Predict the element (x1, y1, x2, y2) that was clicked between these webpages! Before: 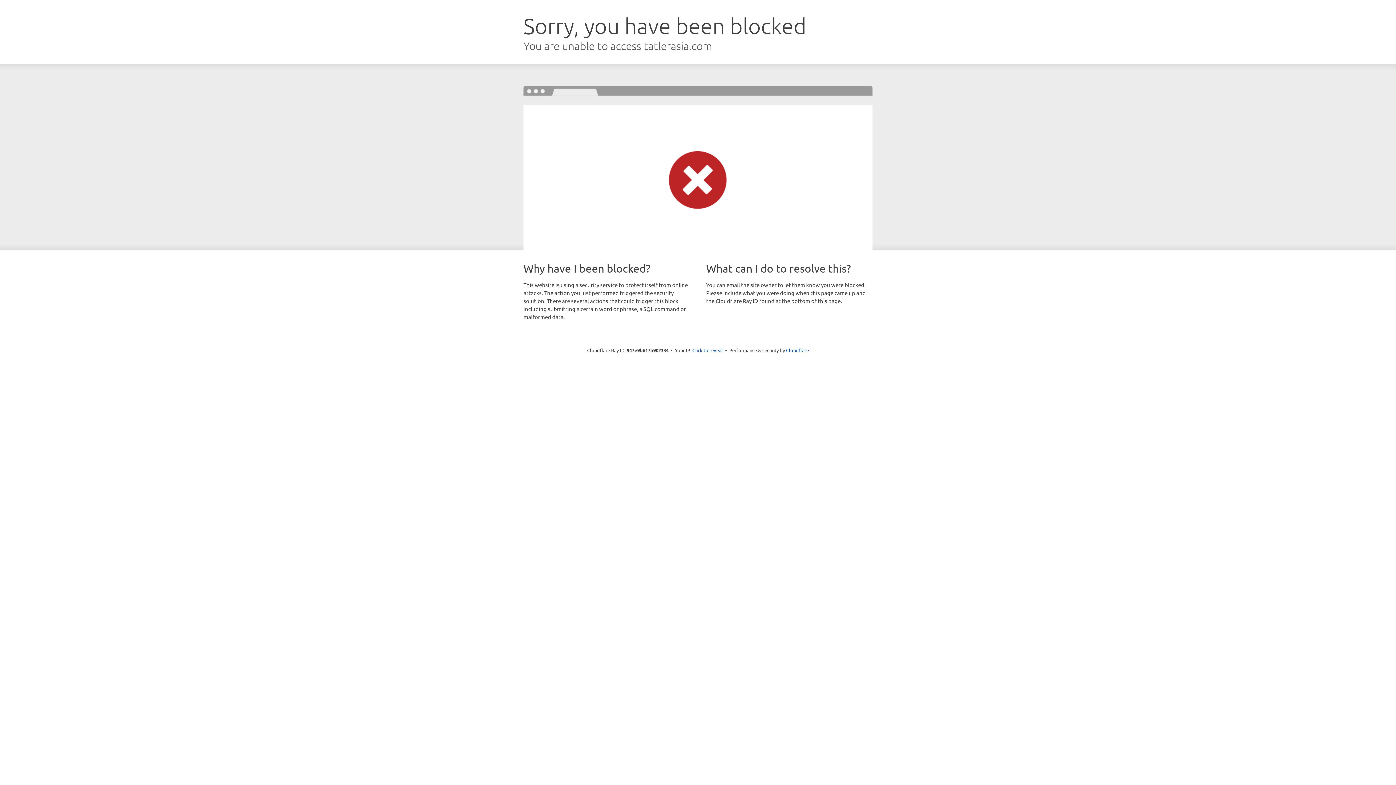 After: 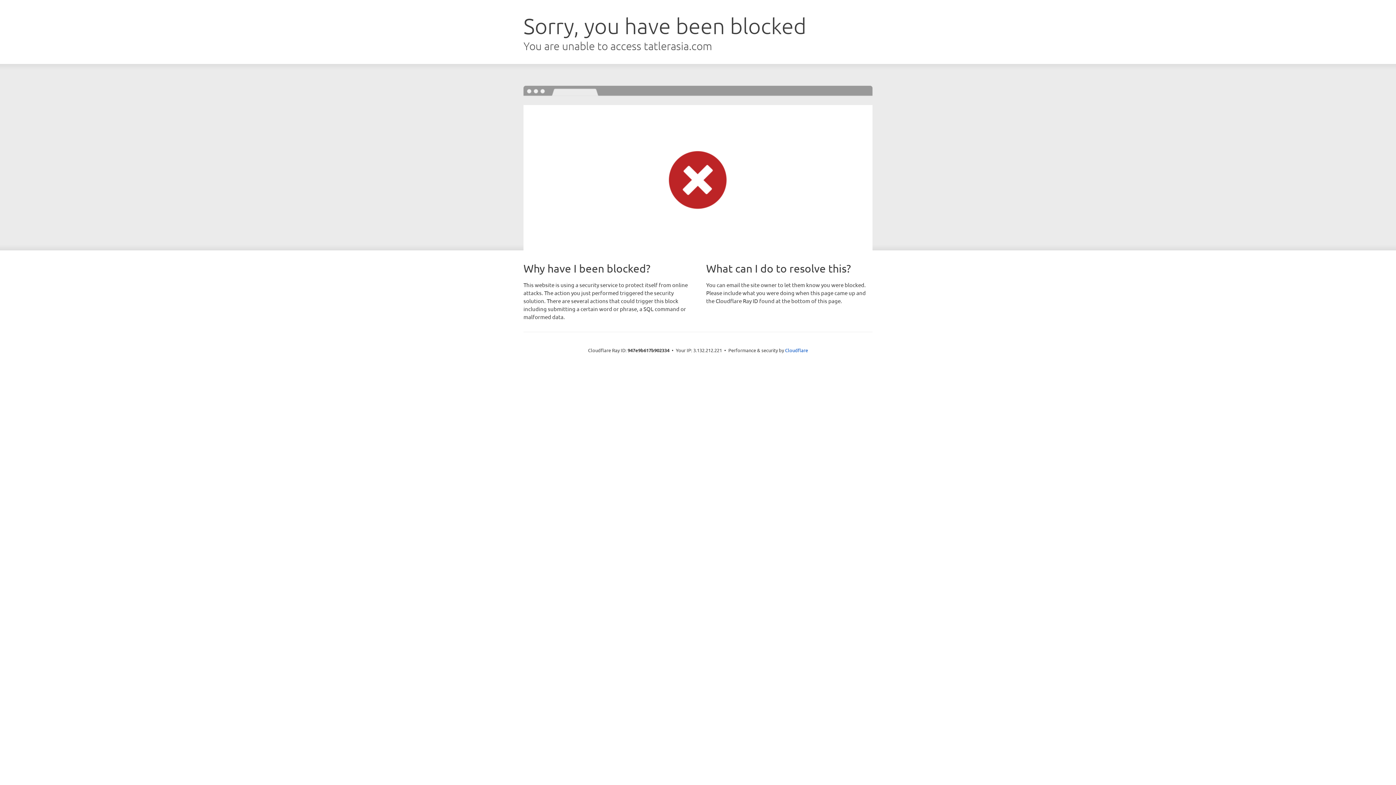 Action: label: Click to reveal bbox: (692, 346, 723, 353)